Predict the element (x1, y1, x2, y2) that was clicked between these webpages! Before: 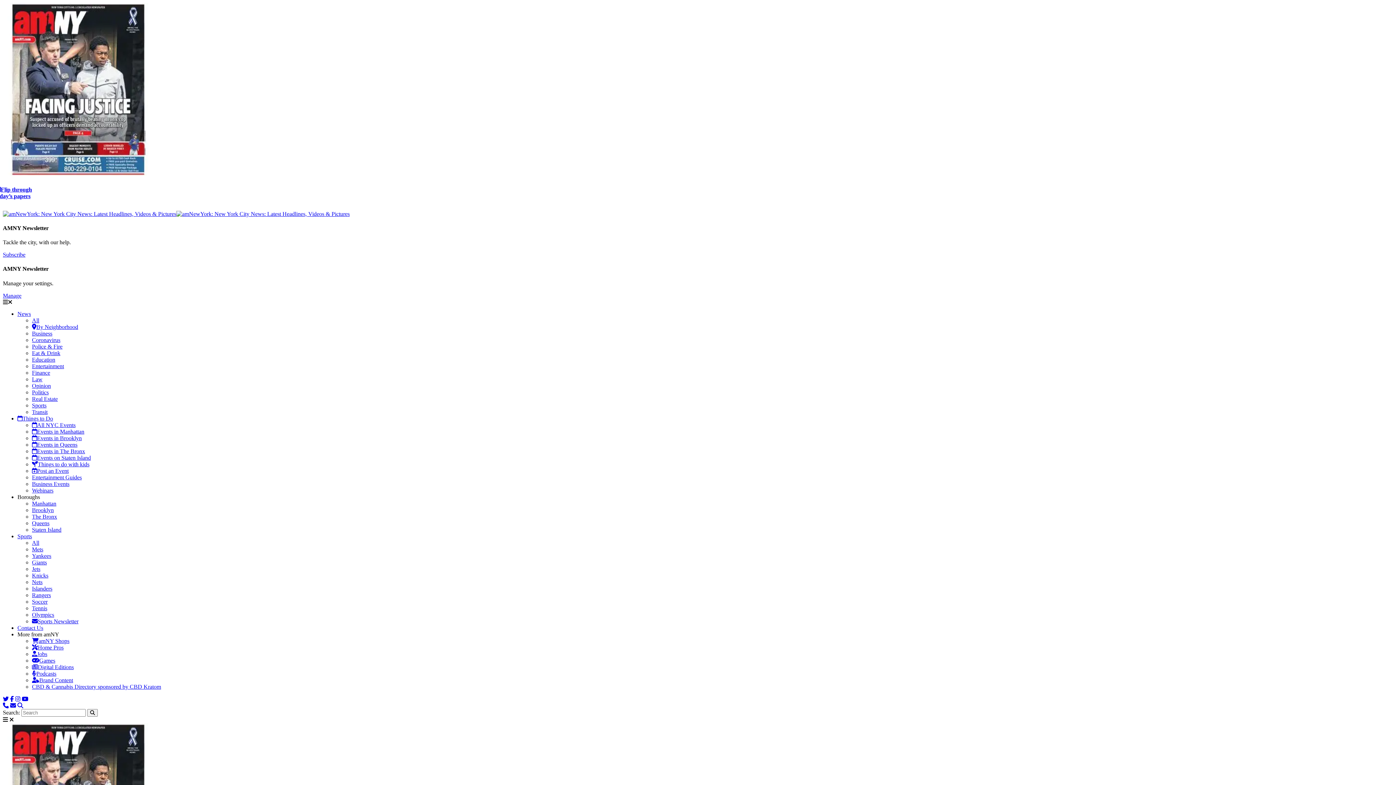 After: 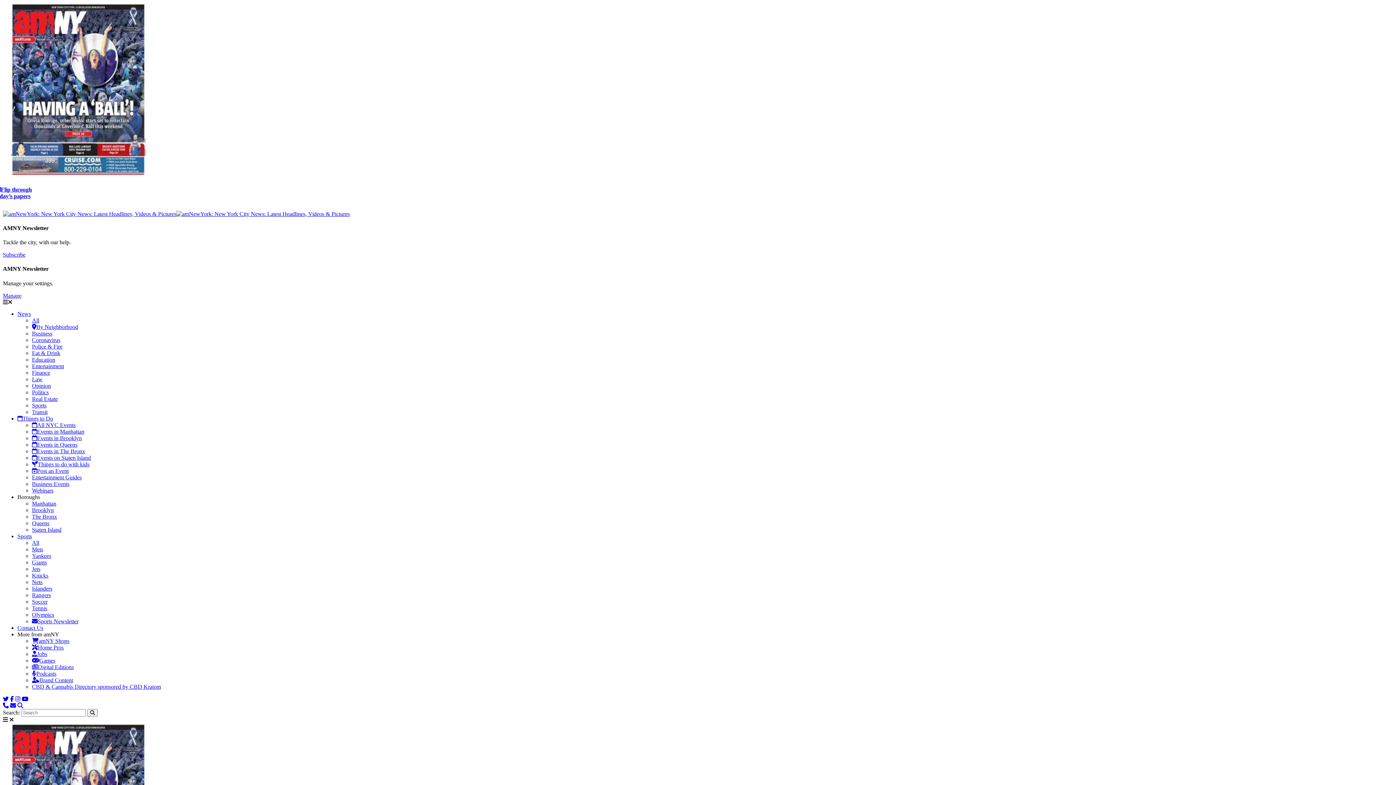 Action: bbox: (32, 572, 48, 578) label: Knicks